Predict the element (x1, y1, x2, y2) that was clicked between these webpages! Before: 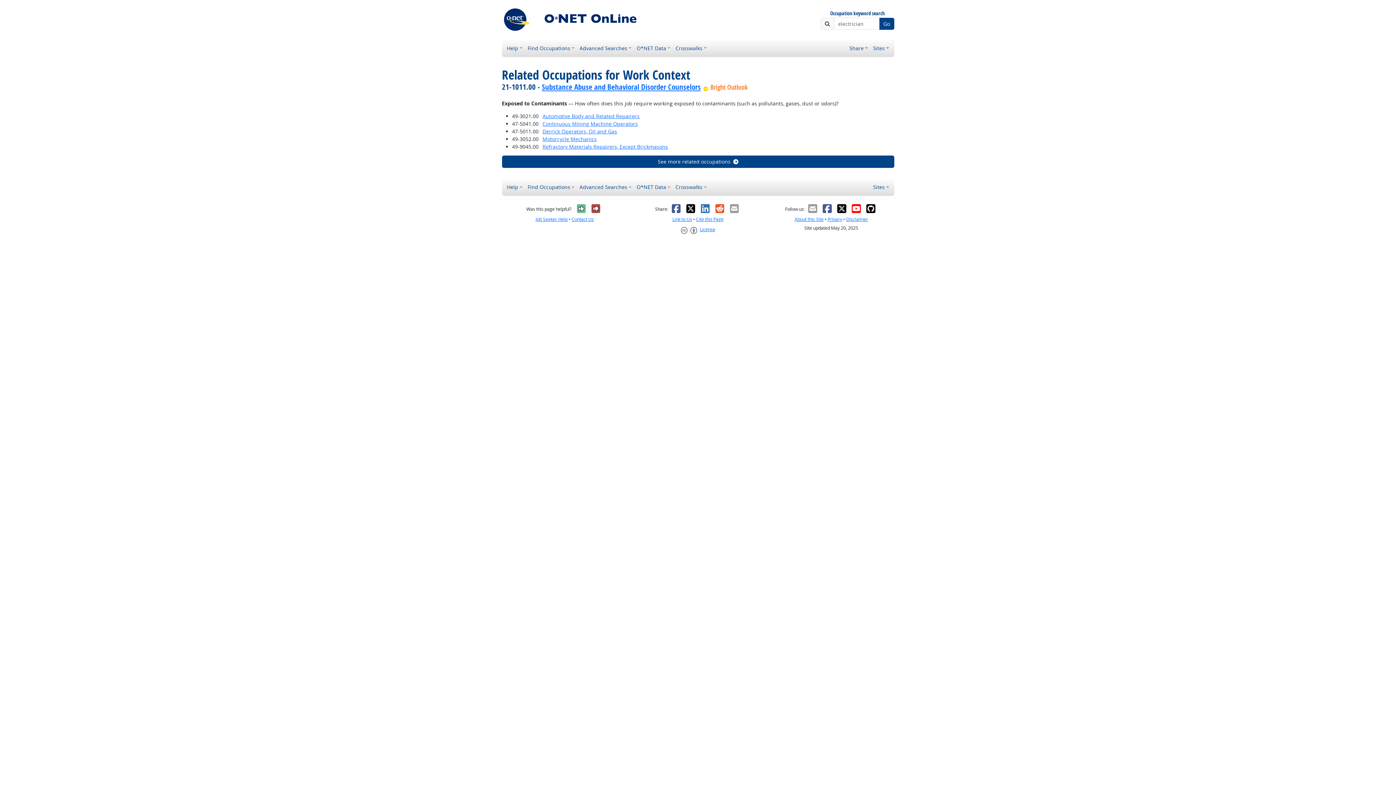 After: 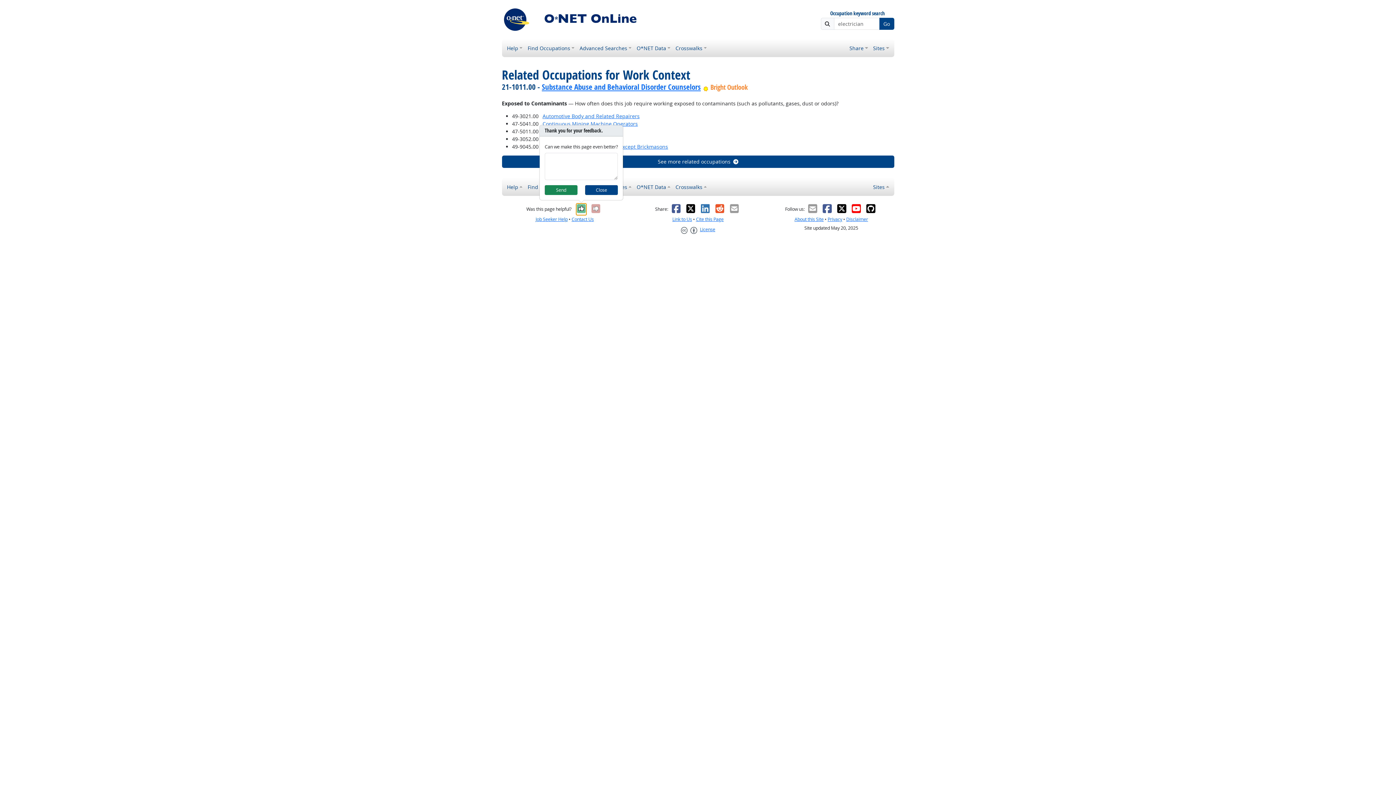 Action: bbox: (576, 203, 586, 215) label: Yes, it was helpful